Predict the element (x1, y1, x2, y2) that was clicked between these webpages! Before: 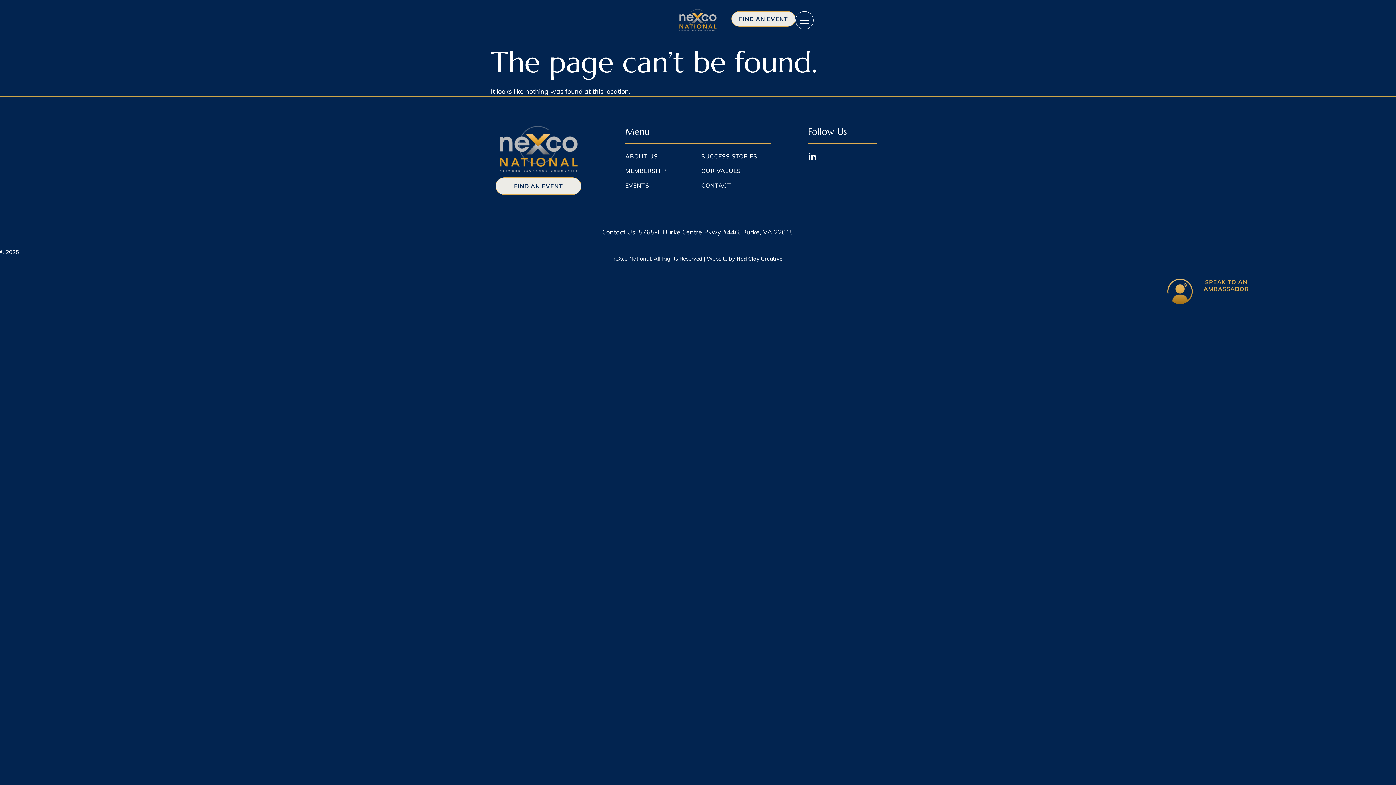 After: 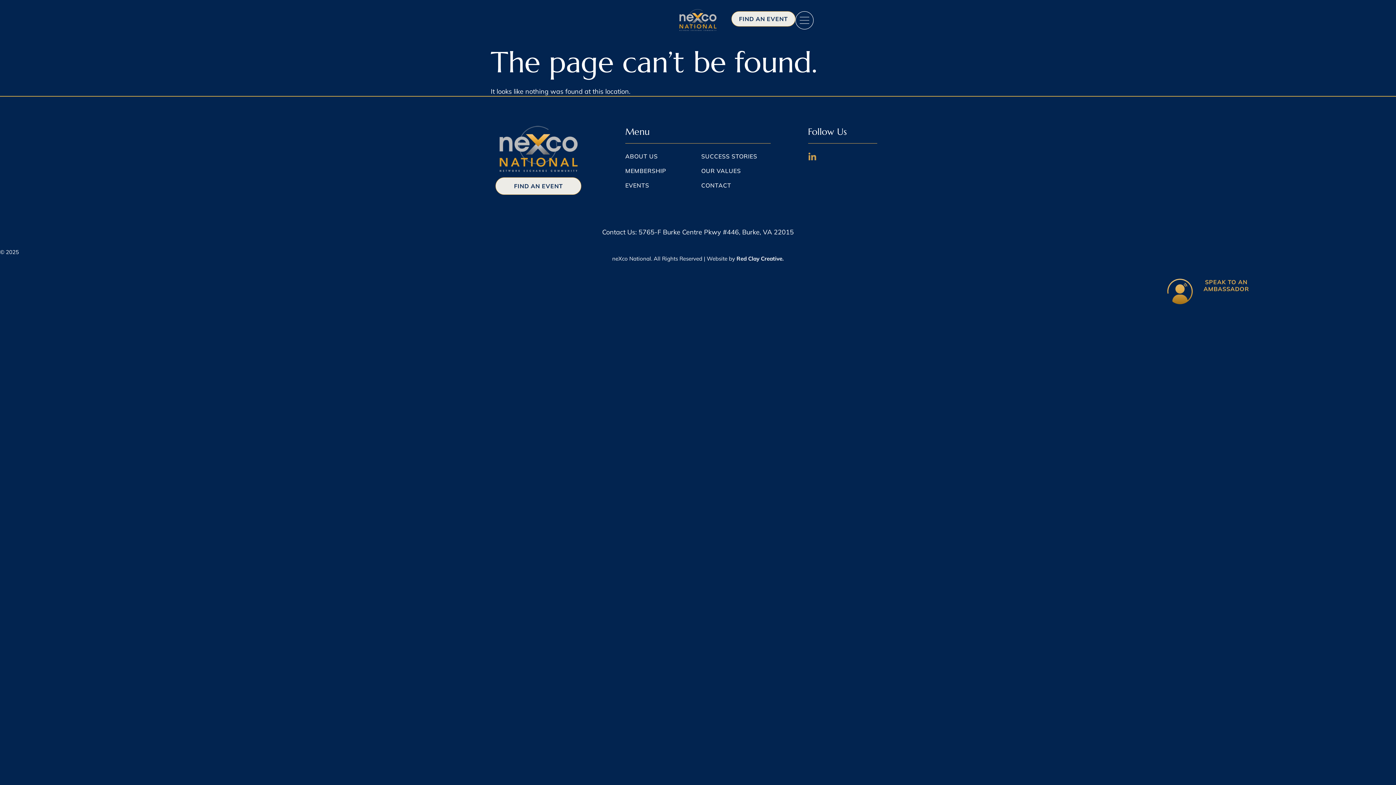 Action: label: Linkedin-in bbox: (808, 152, 816, 161)